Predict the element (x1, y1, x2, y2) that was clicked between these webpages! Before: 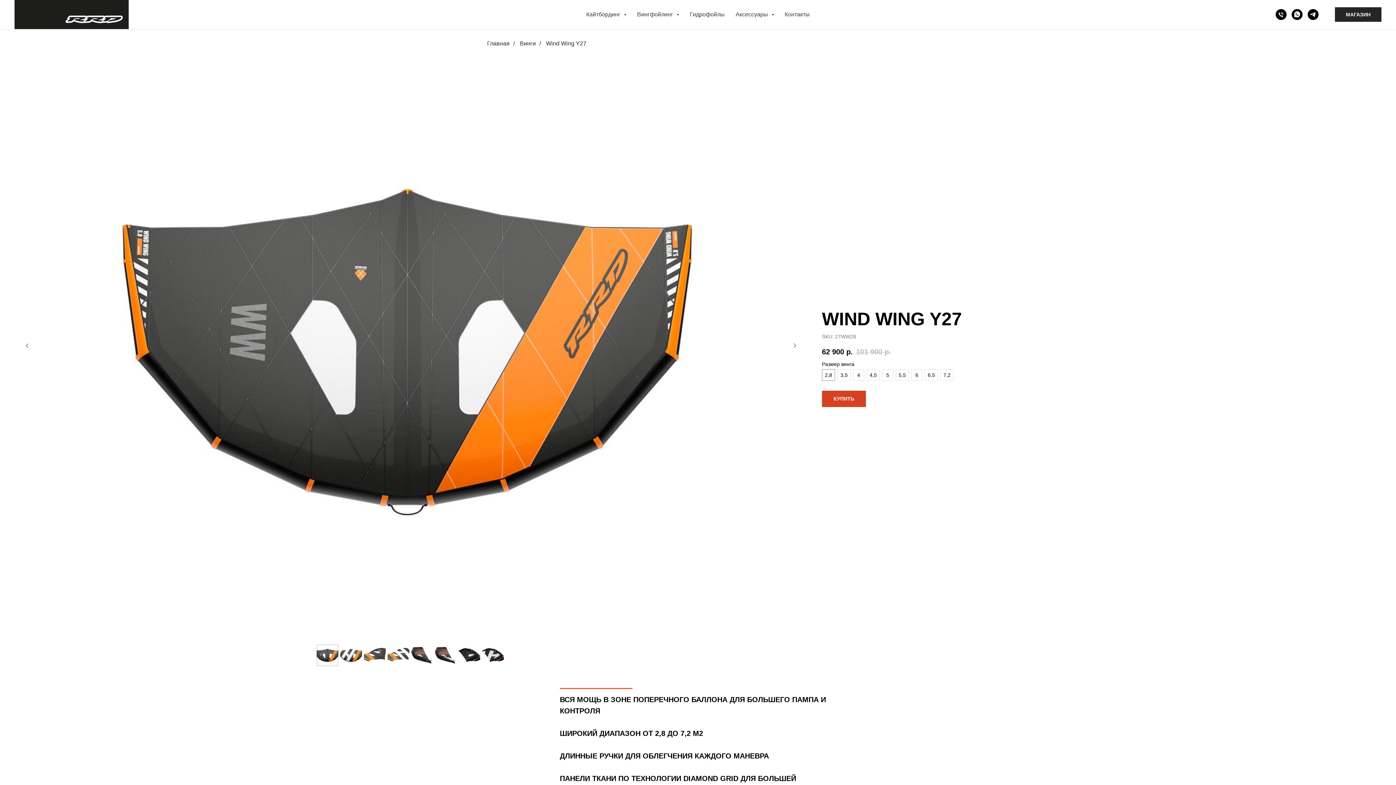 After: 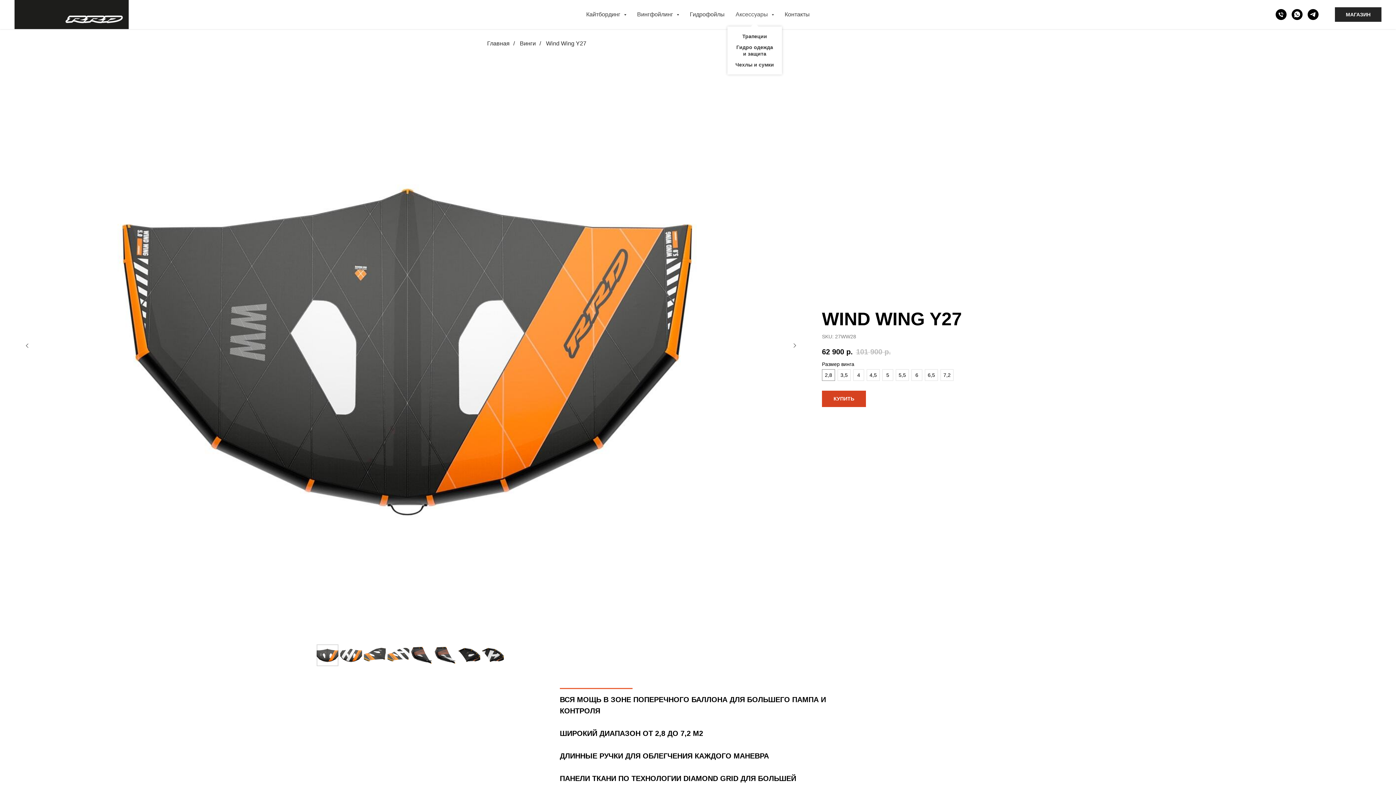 Action: label: Аксессуары  bbox: (735, 11, 774, 17)